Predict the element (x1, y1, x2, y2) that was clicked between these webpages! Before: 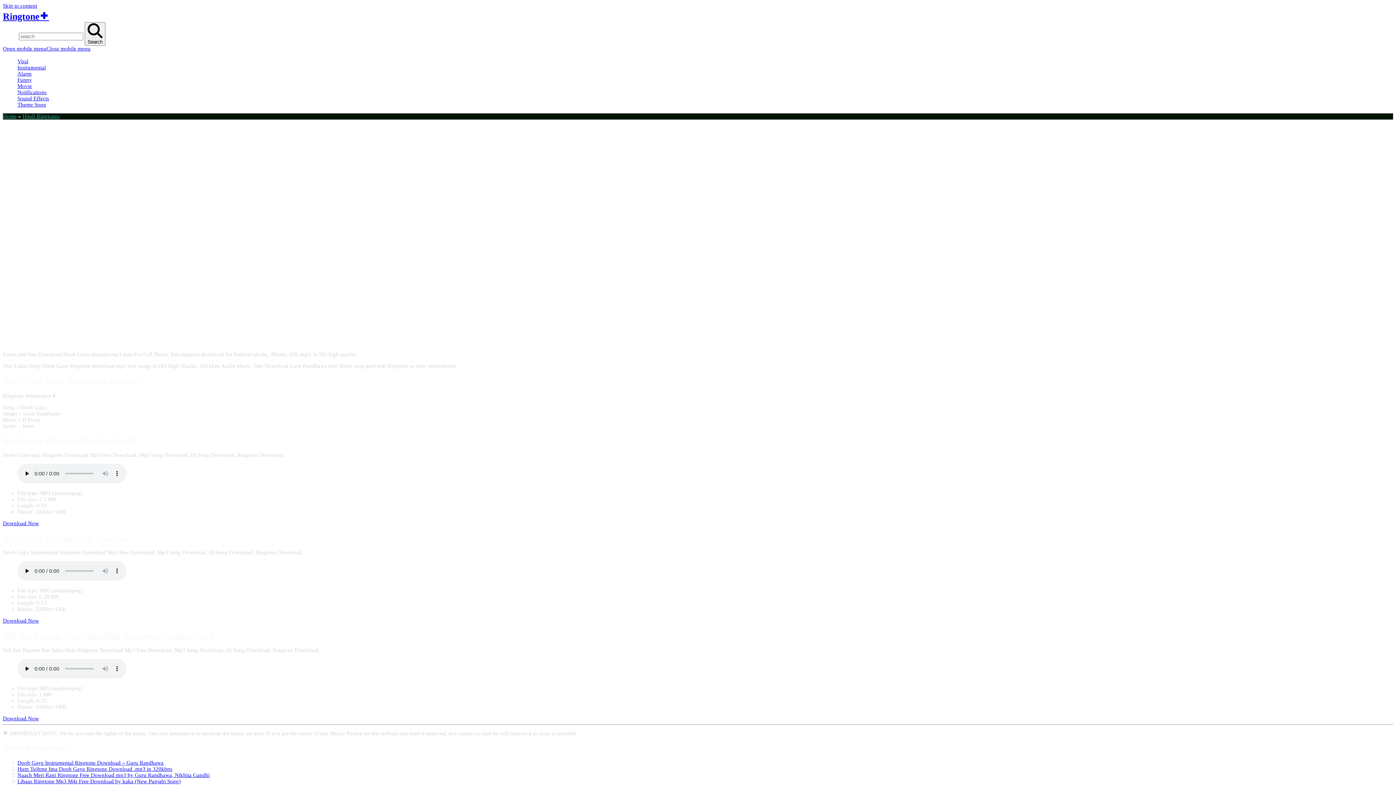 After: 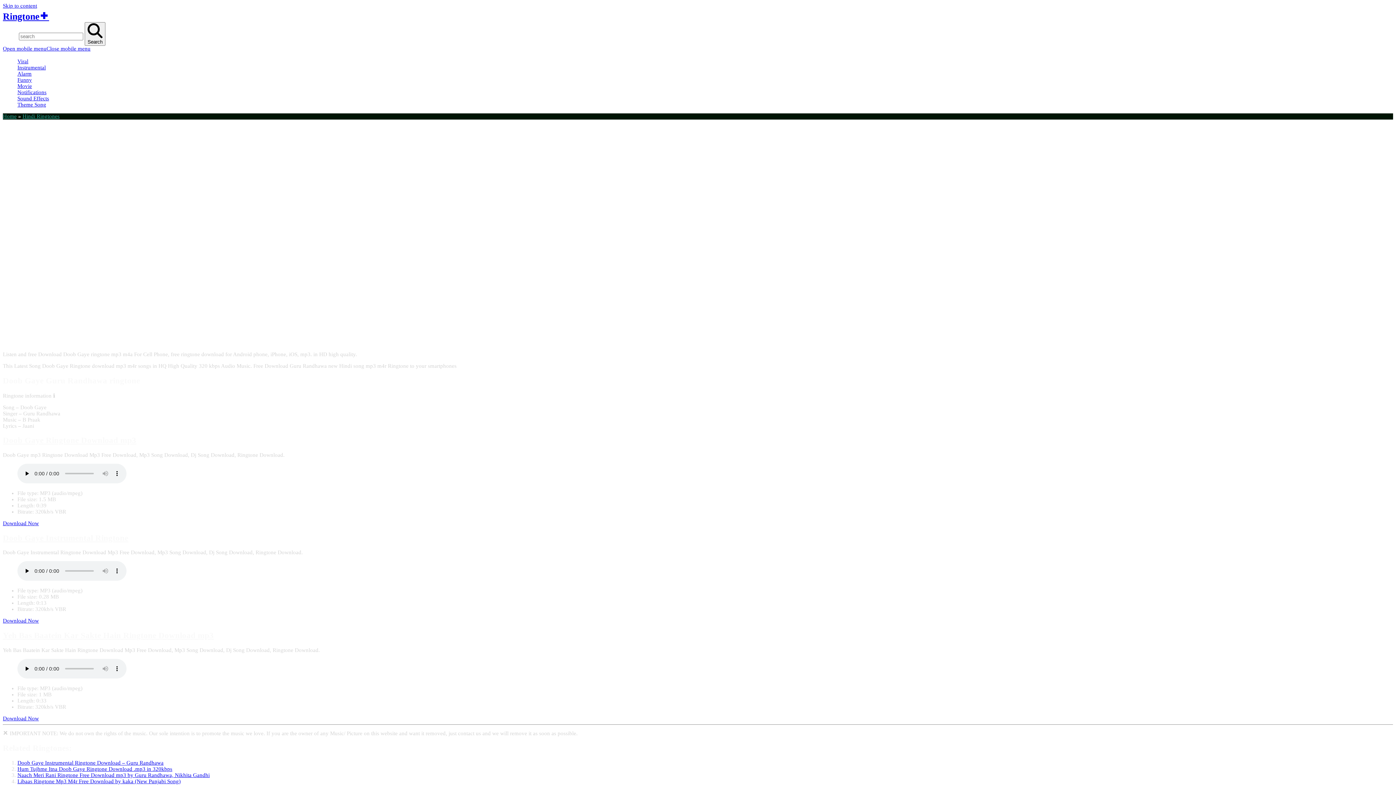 Action: label: Download Now bbox: (2, 715, 38, 721)